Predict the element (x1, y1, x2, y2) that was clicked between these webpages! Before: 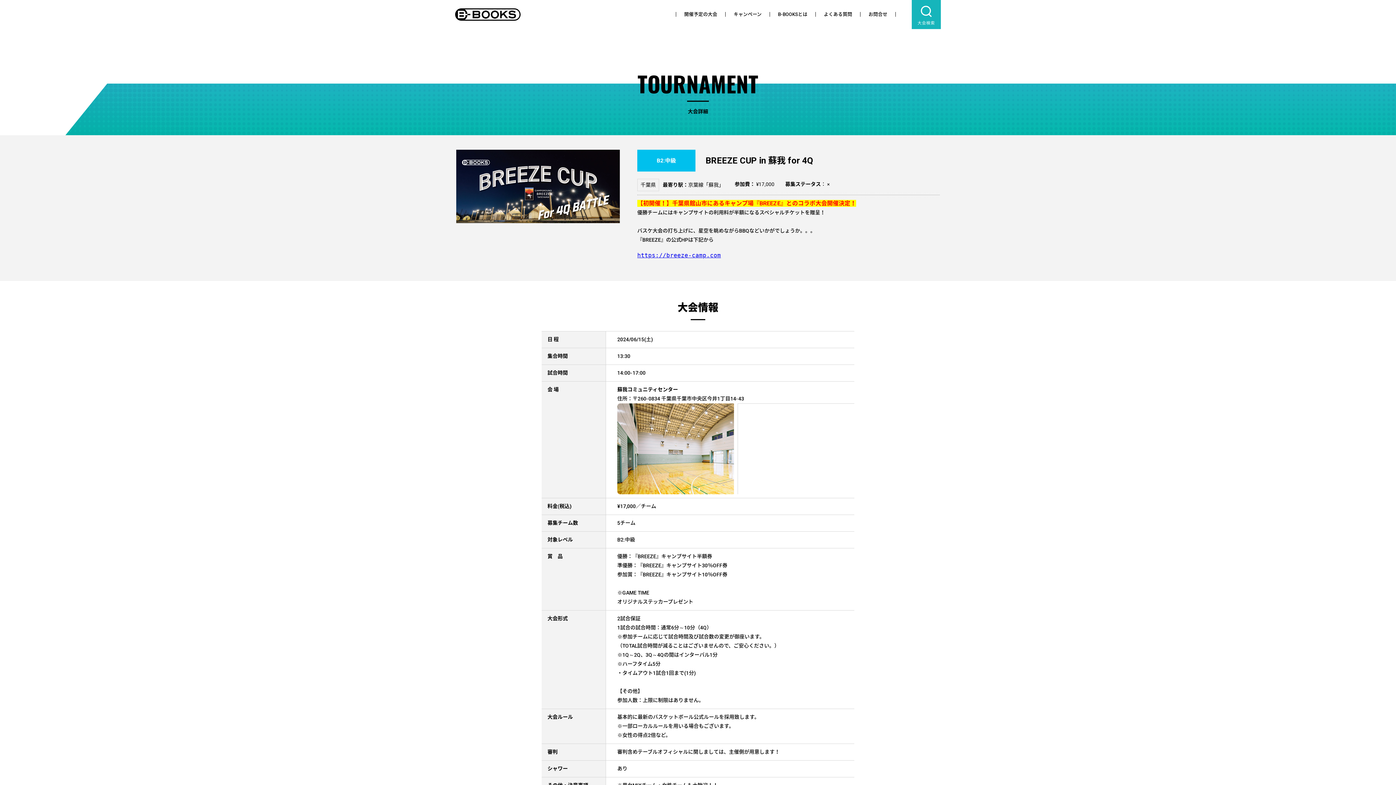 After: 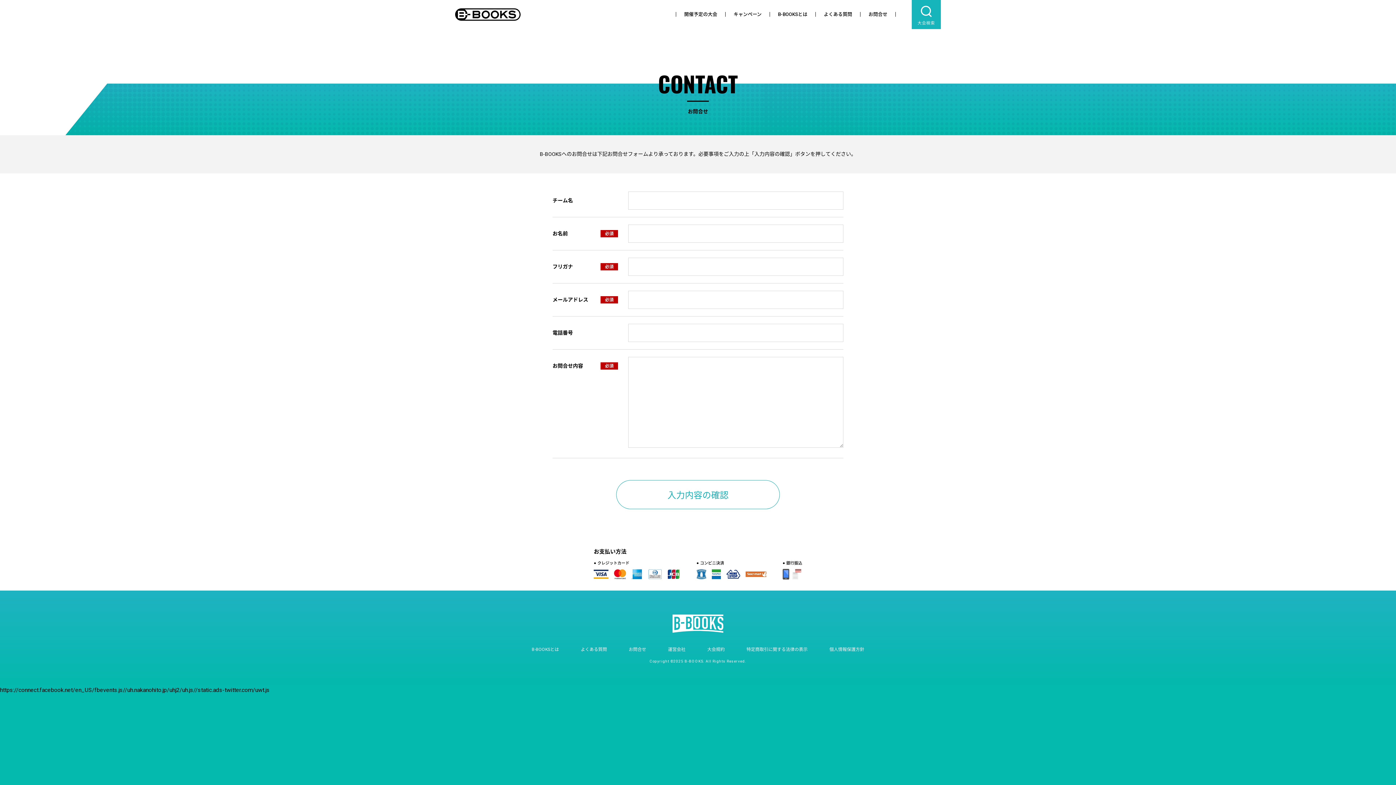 Action: label: お問合せ bbox: (868, 11, 887, 17)